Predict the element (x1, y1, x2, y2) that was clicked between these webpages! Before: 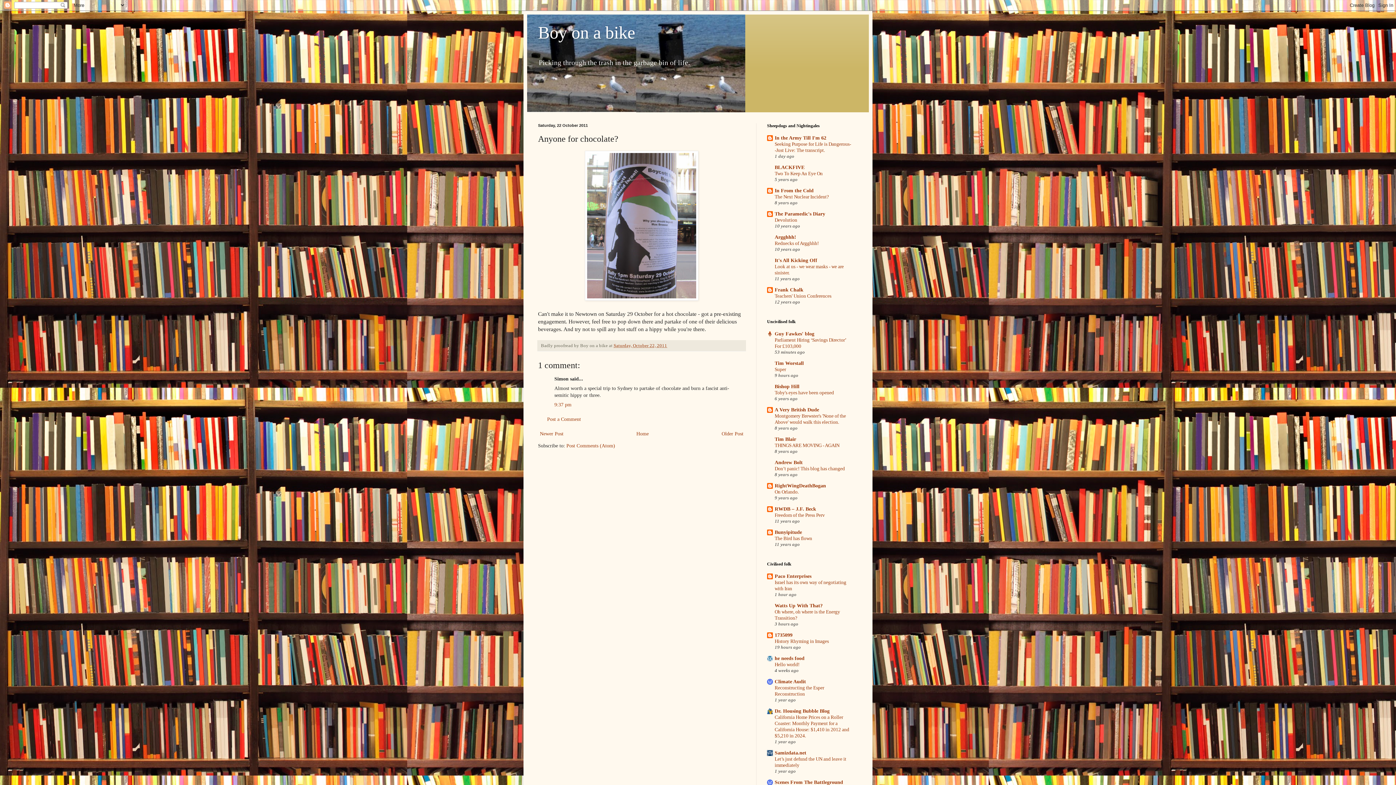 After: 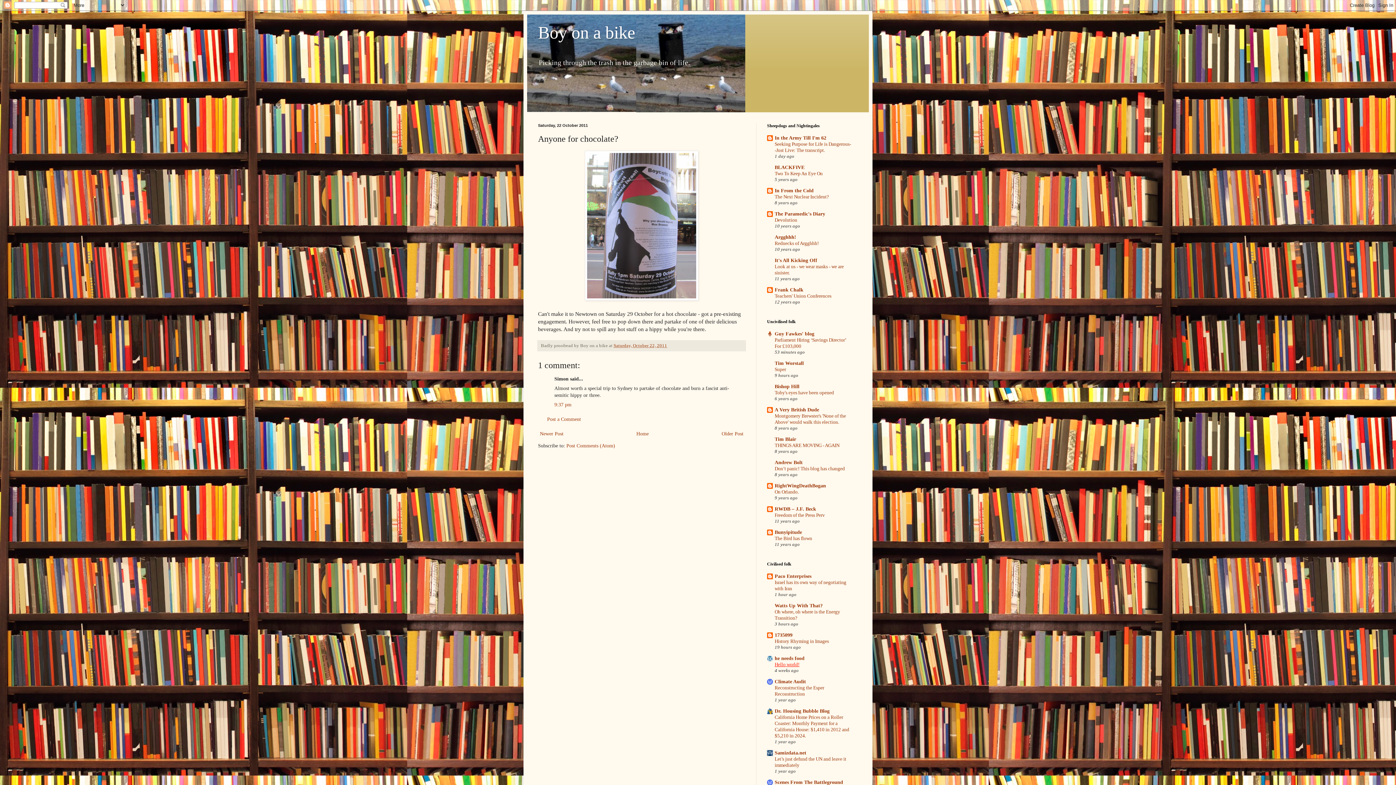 Action: bbox: (774, 662, 799, 667) label: Hello world!